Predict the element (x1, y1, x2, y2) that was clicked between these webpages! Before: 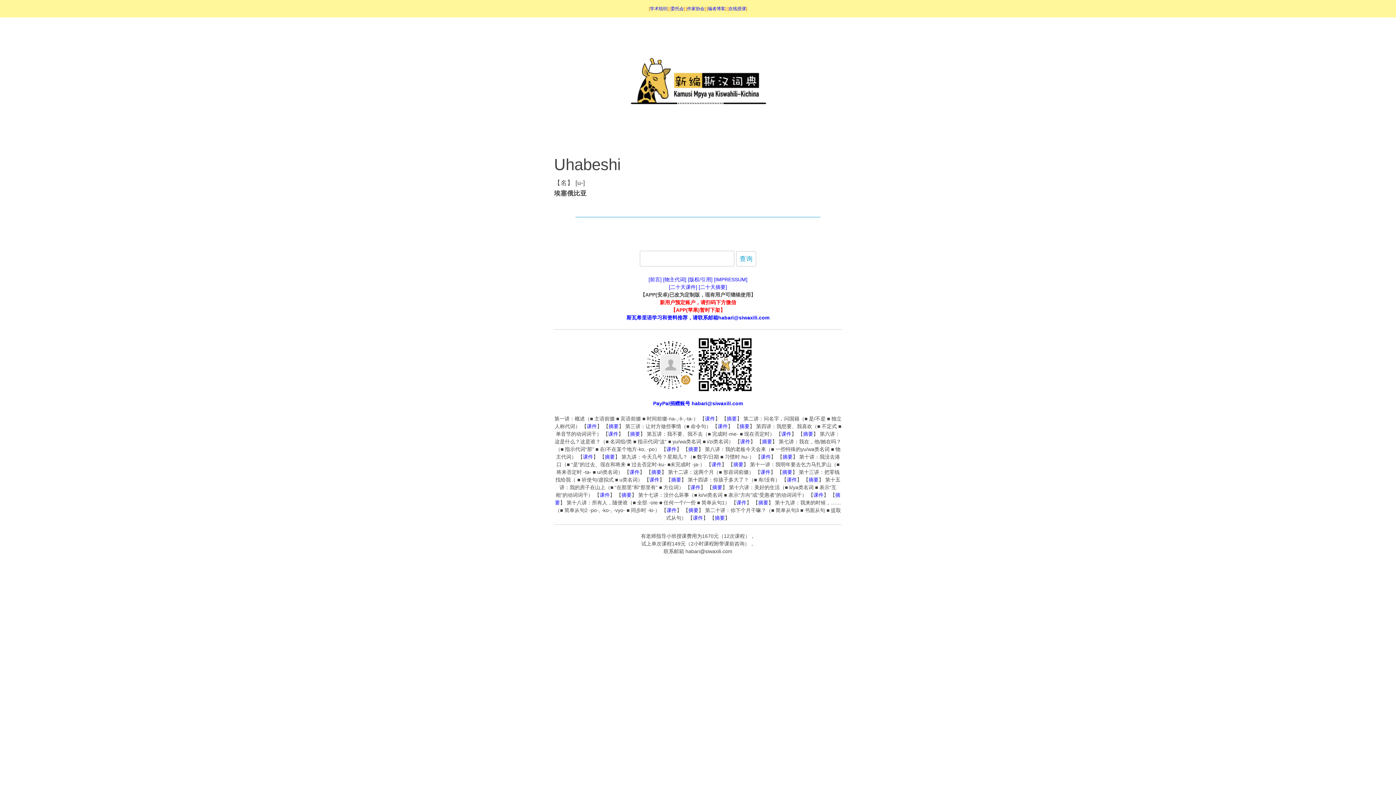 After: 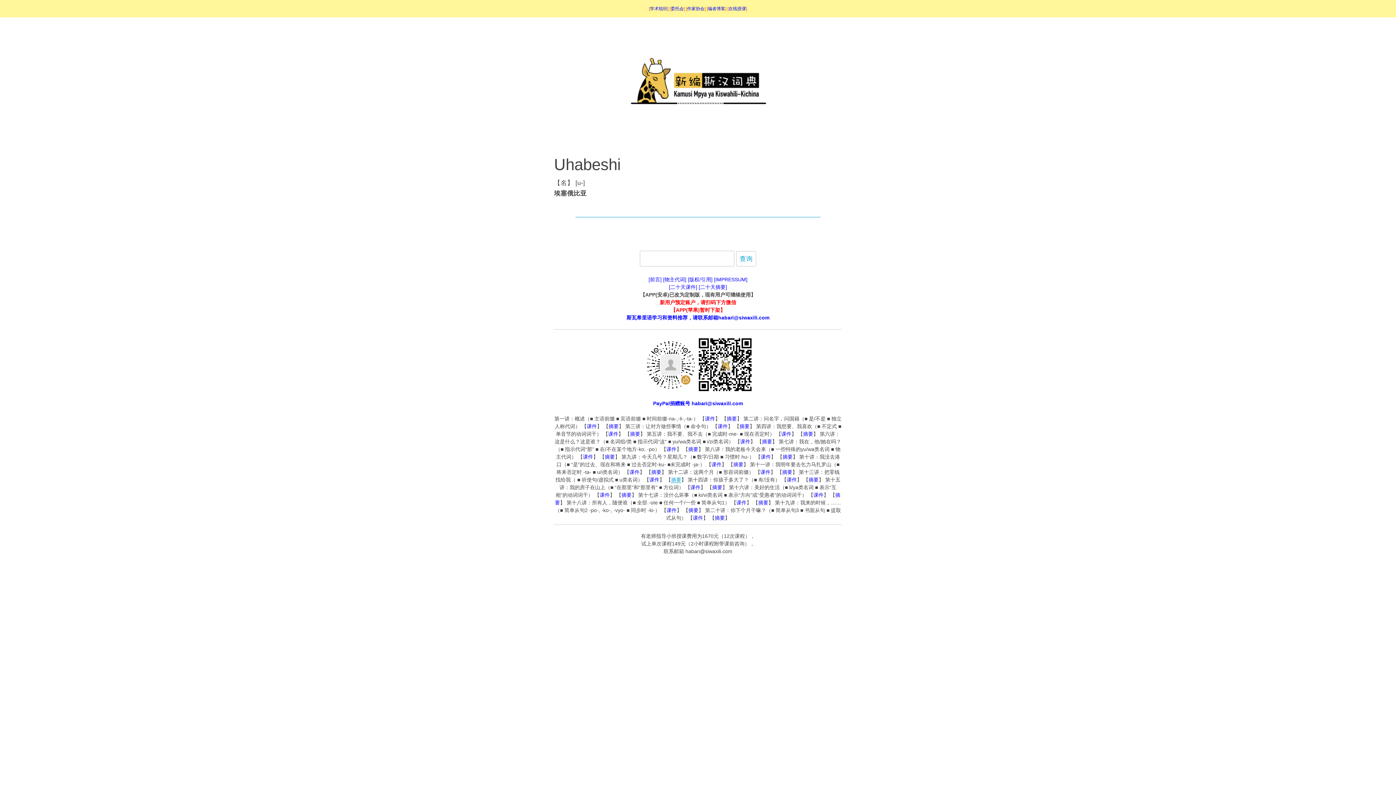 Action: bbox: (671, 476, 681, 482) label: 摘要